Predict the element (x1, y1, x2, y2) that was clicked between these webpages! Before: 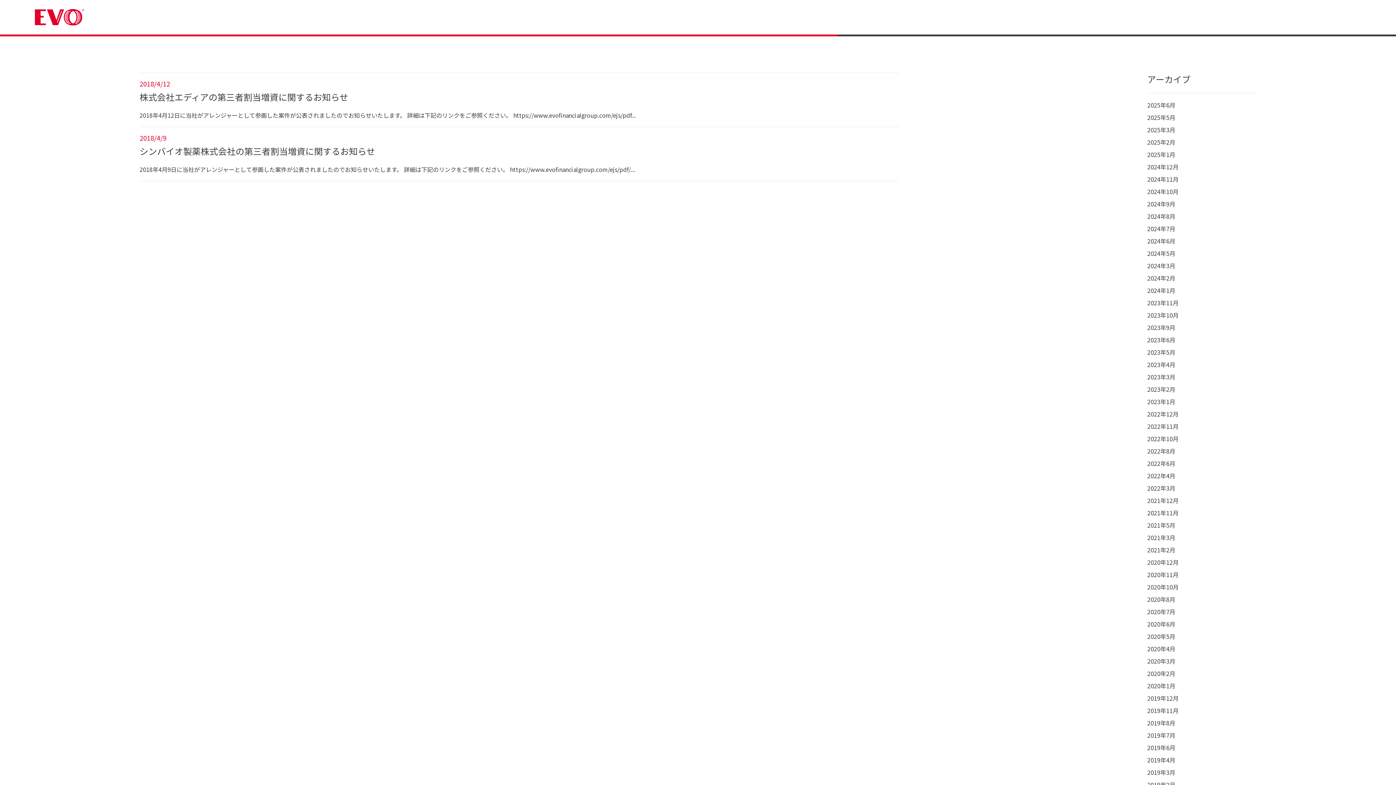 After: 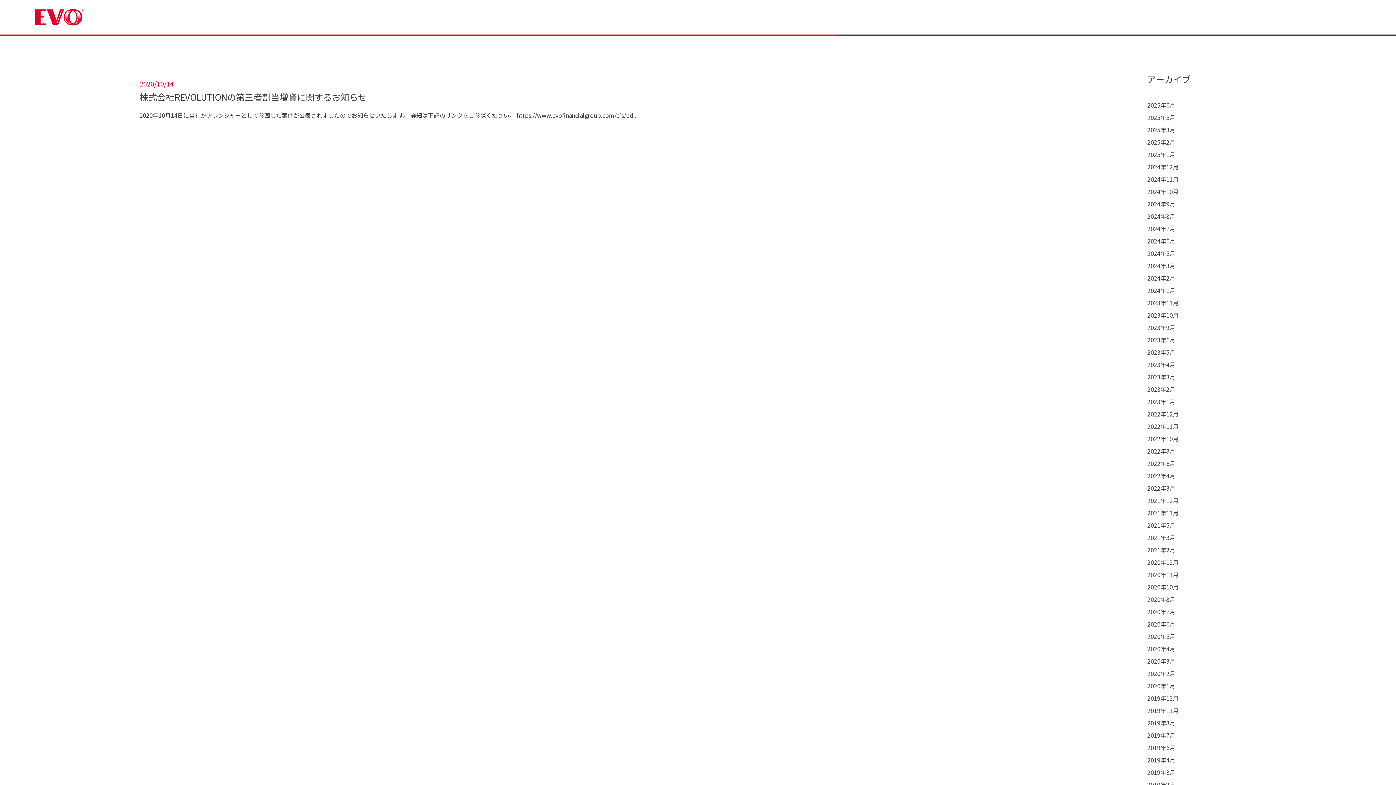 Action: bbox: (1147, 582, 1178, 591) label: 2020年10月